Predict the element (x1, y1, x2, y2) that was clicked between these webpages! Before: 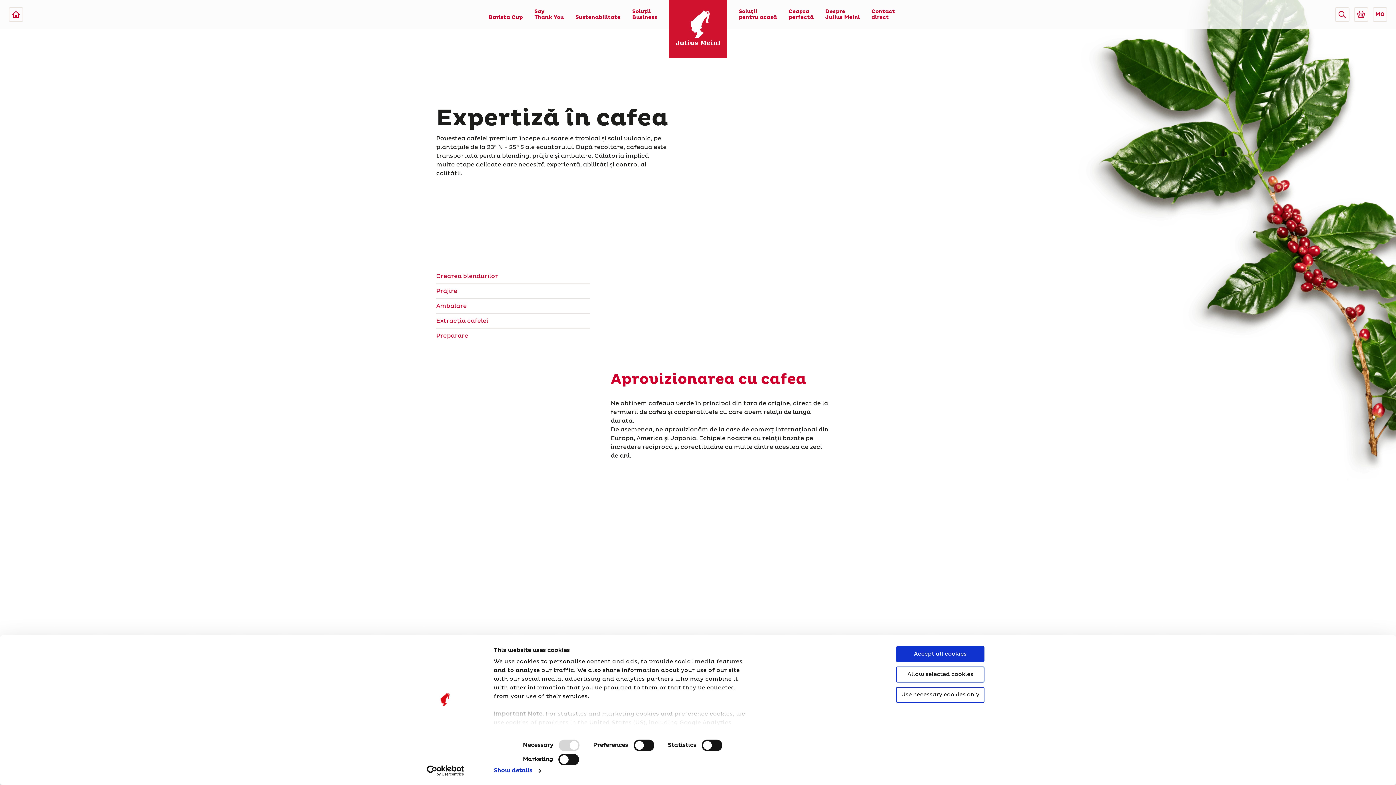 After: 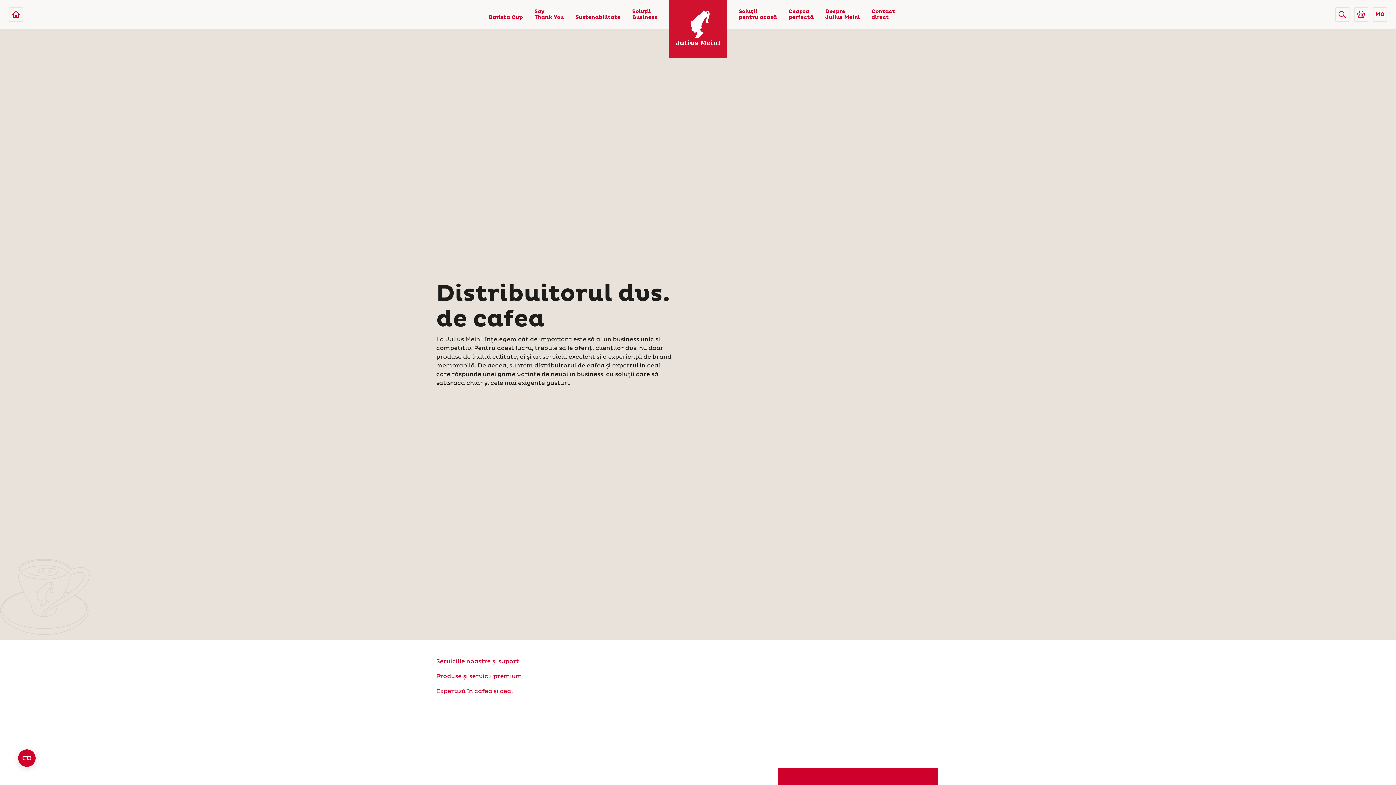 Action: bbox: (632, 0, 657, 29) label: Soluţii
Business